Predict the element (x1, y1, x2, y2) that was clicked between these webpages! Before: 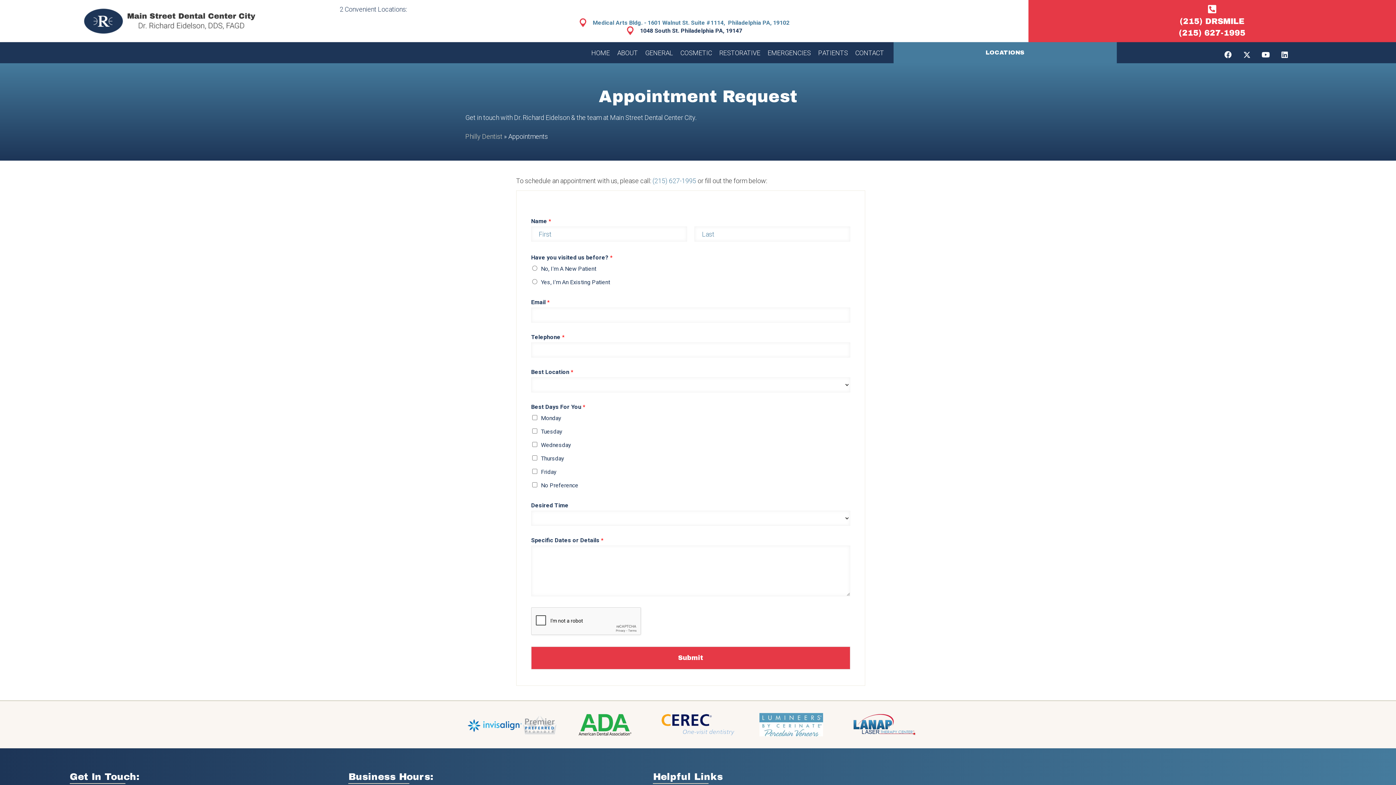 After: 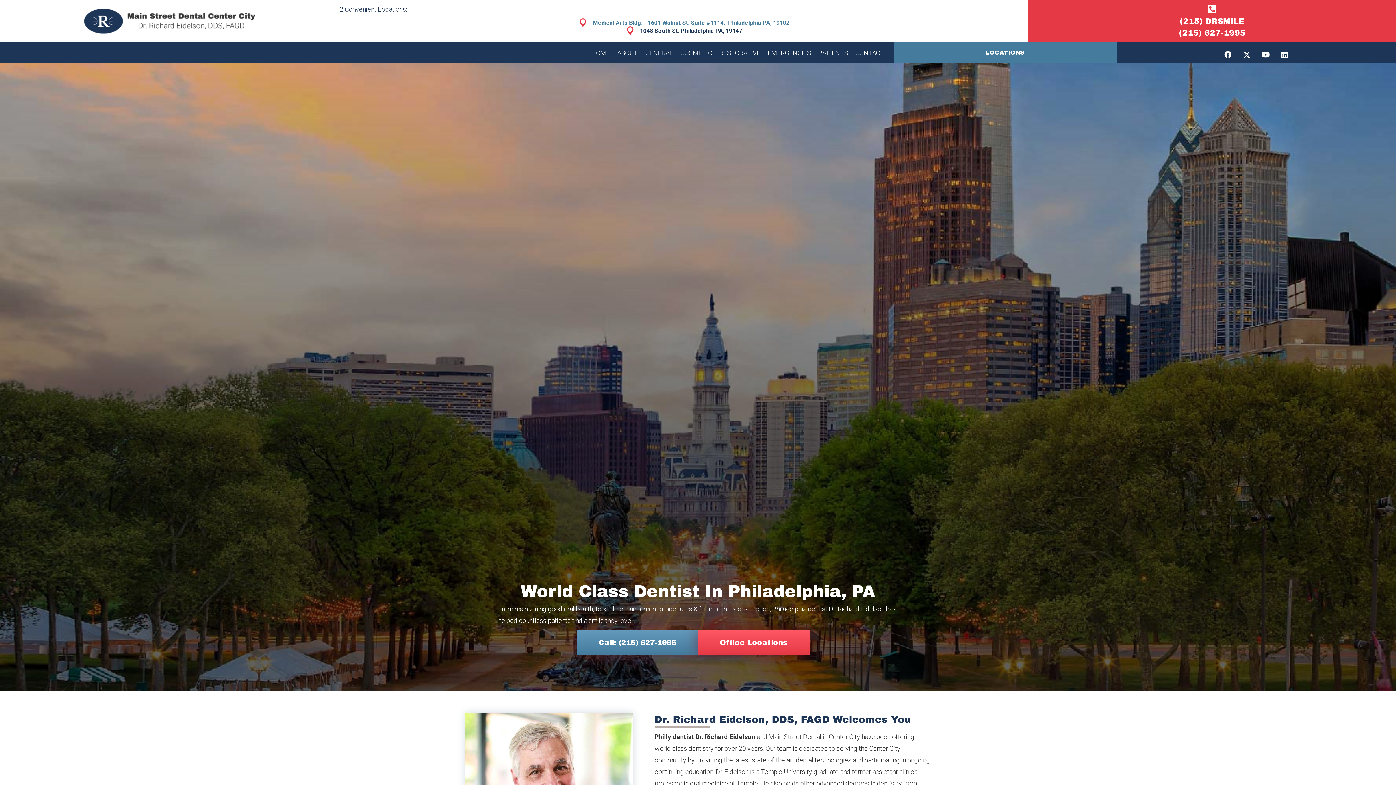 Action: label: HOME bbox: (589, 42, 612, 63)